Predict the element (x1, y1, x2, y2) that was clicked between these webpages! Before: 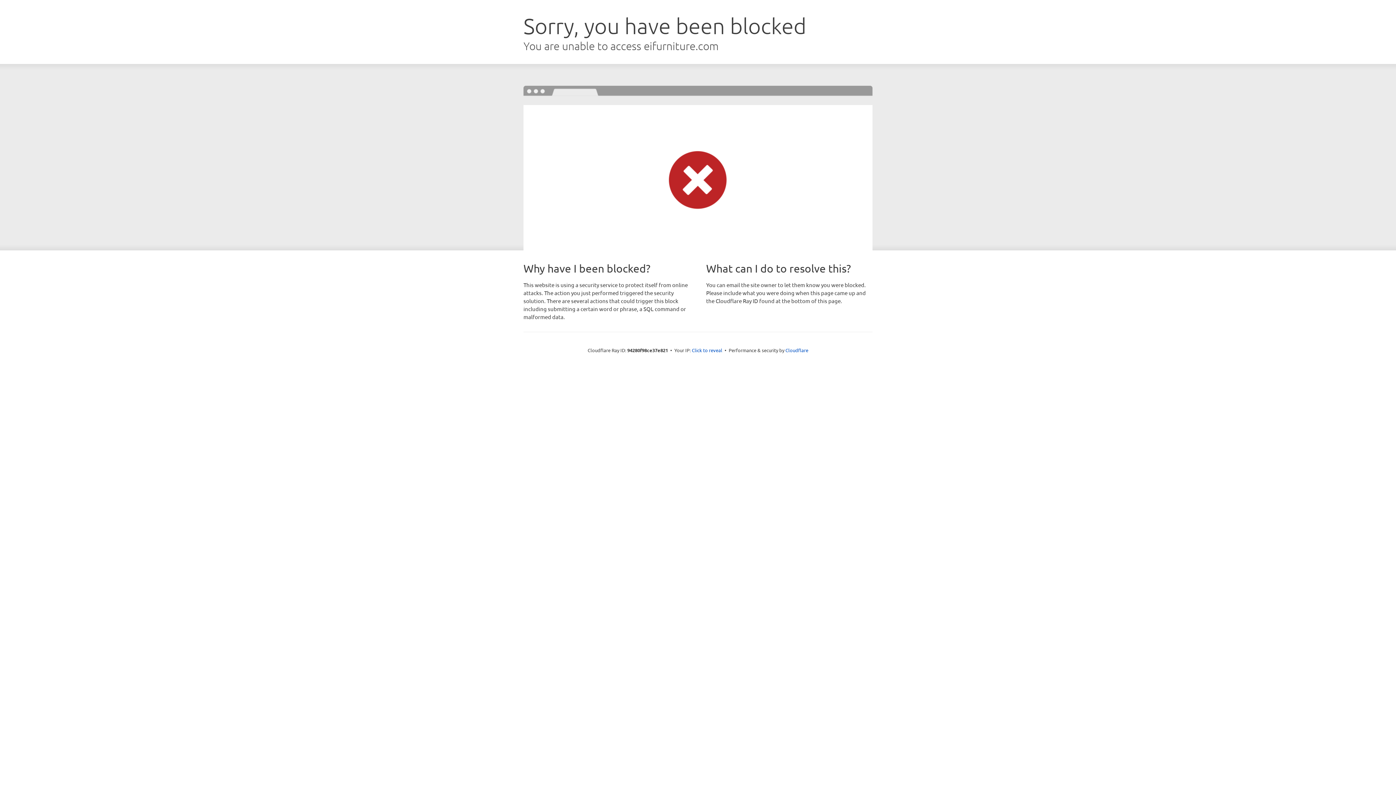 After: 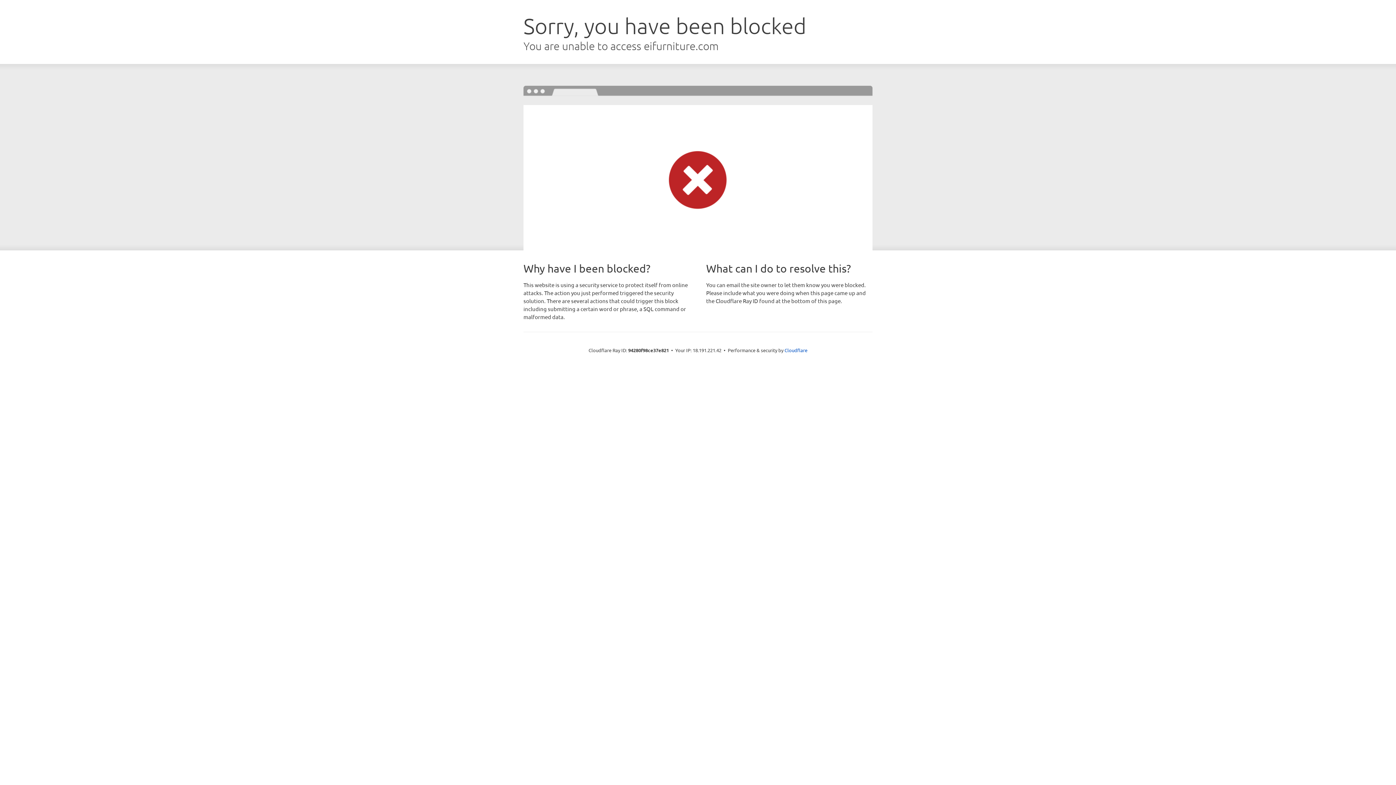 Action: bbox: (692, 346, 722, 353) label: Click to reveal